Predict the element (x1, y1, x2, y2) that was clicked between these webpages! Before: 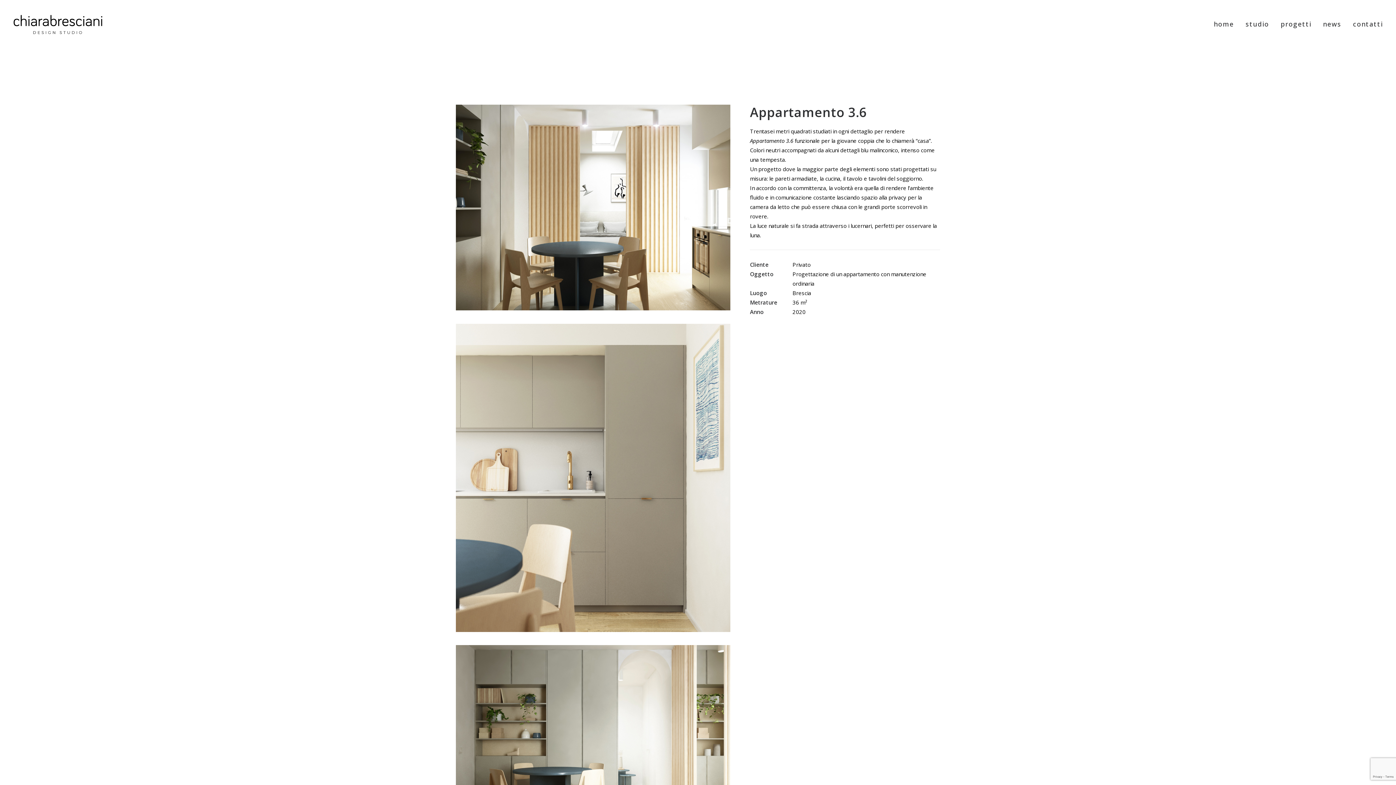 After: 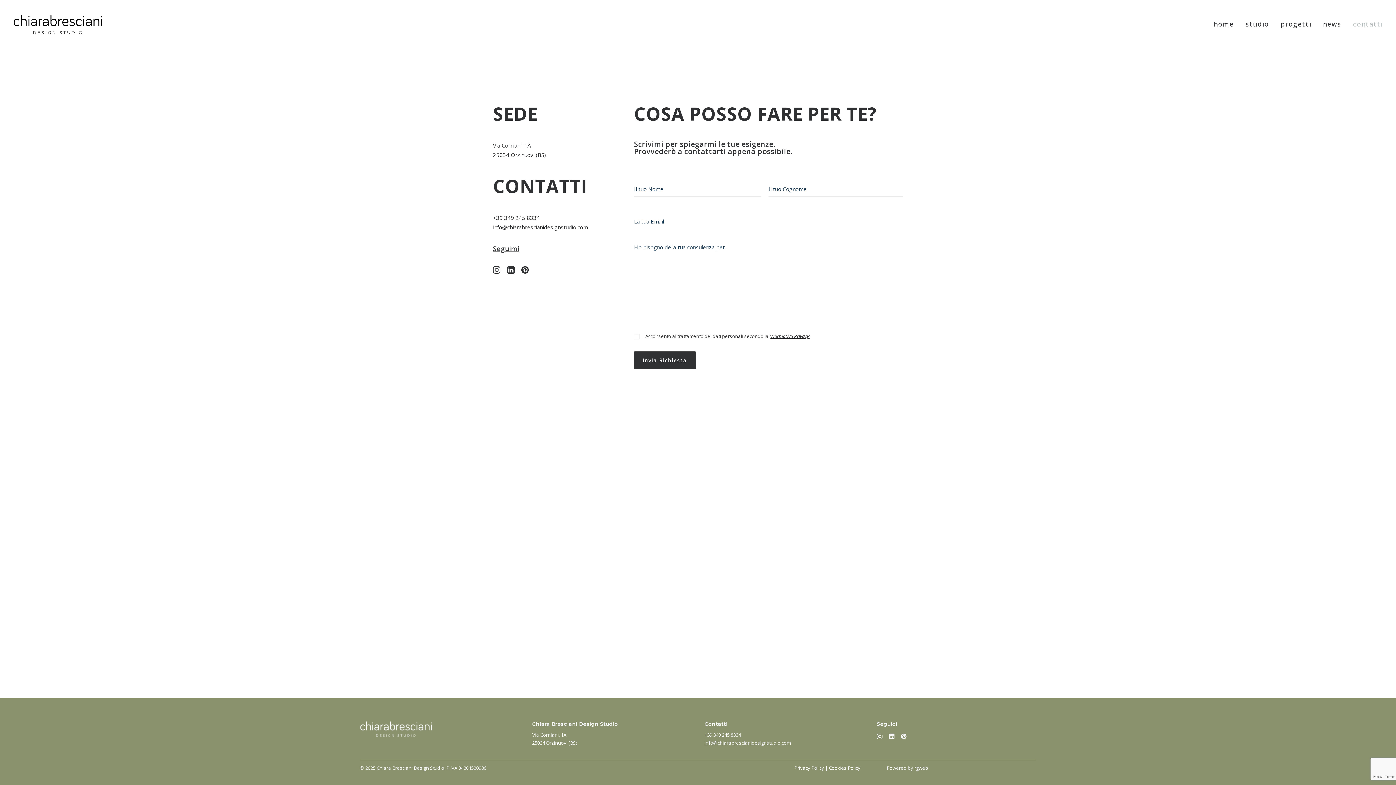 Action: label: contatti bbox: (1348, 0, 1383, 48)